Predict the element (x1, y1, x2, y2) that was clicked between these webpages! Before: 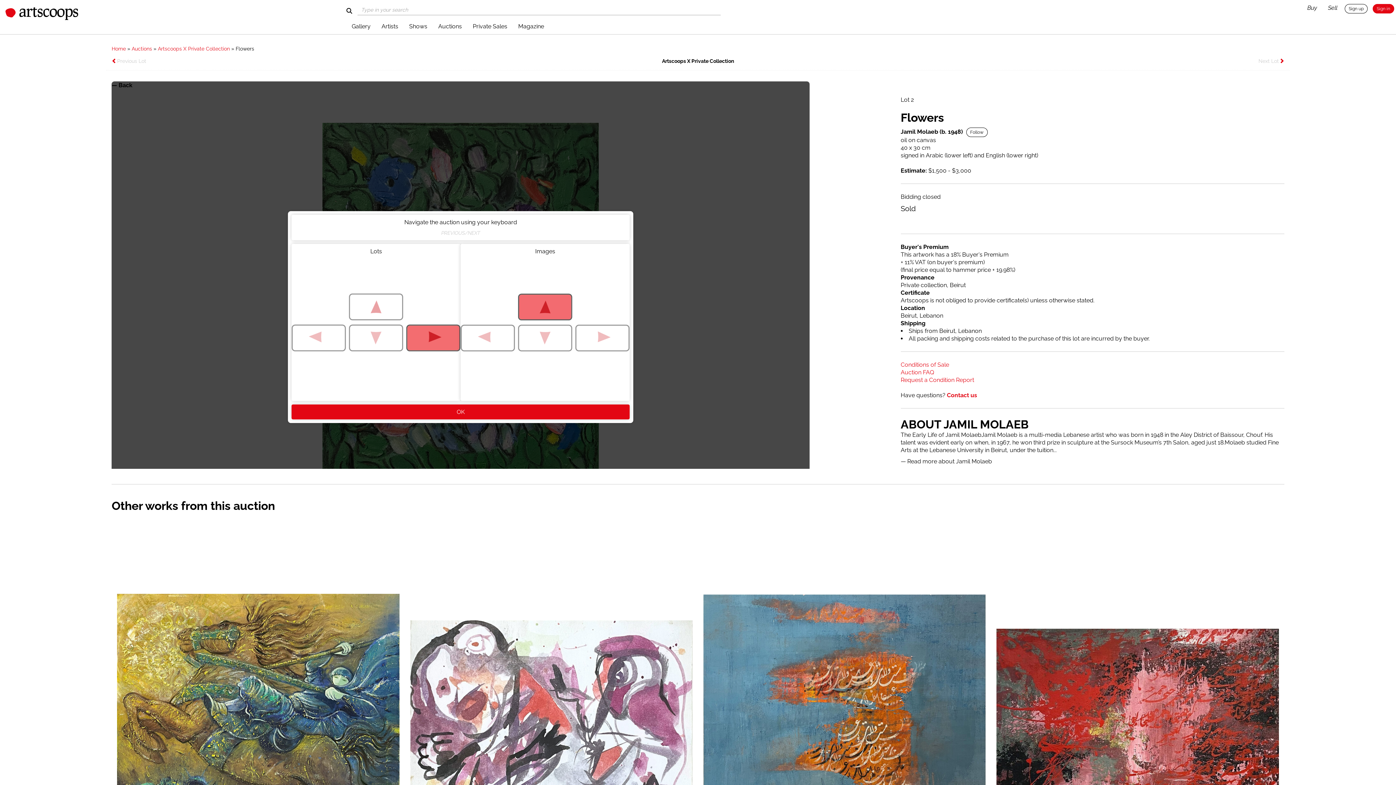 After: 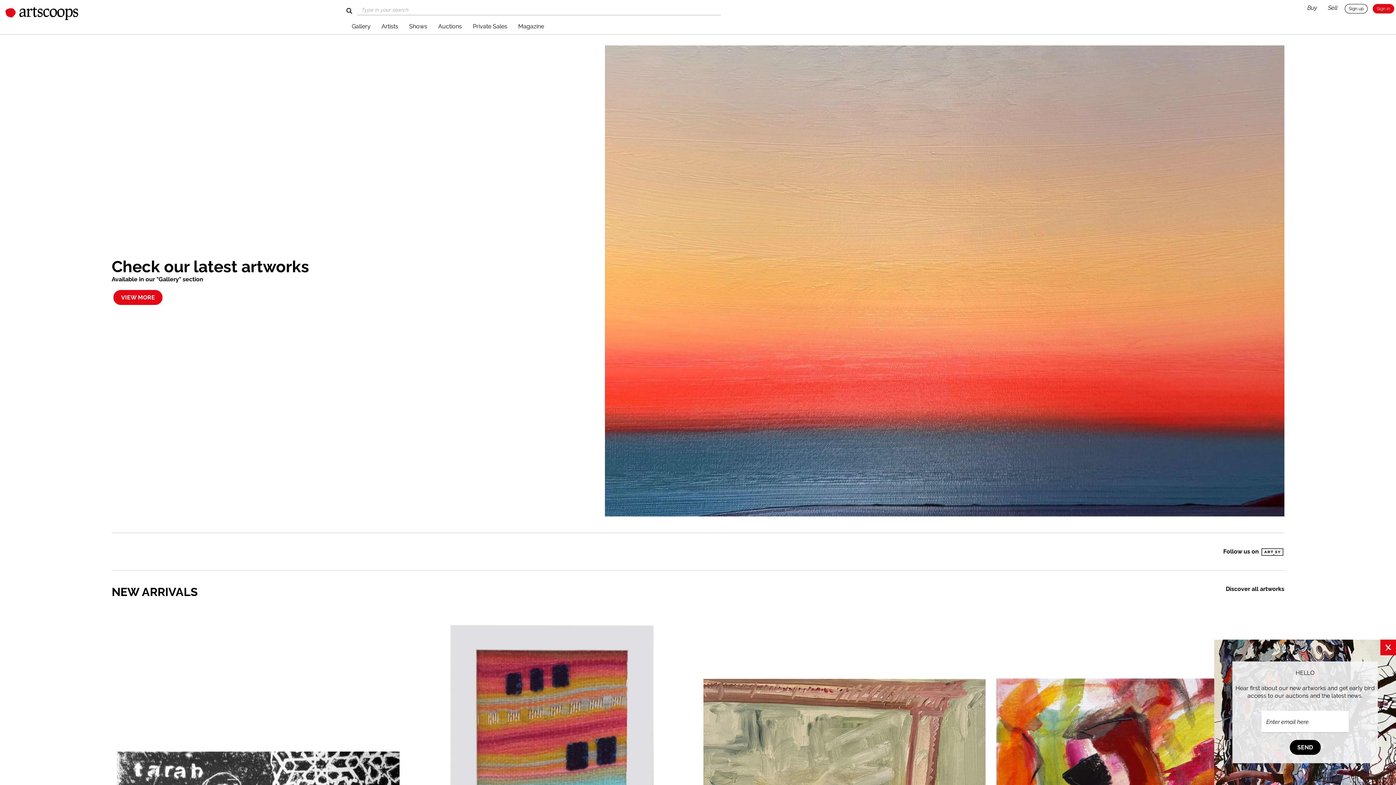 Action: bbox: (0, 4, 83, 23)